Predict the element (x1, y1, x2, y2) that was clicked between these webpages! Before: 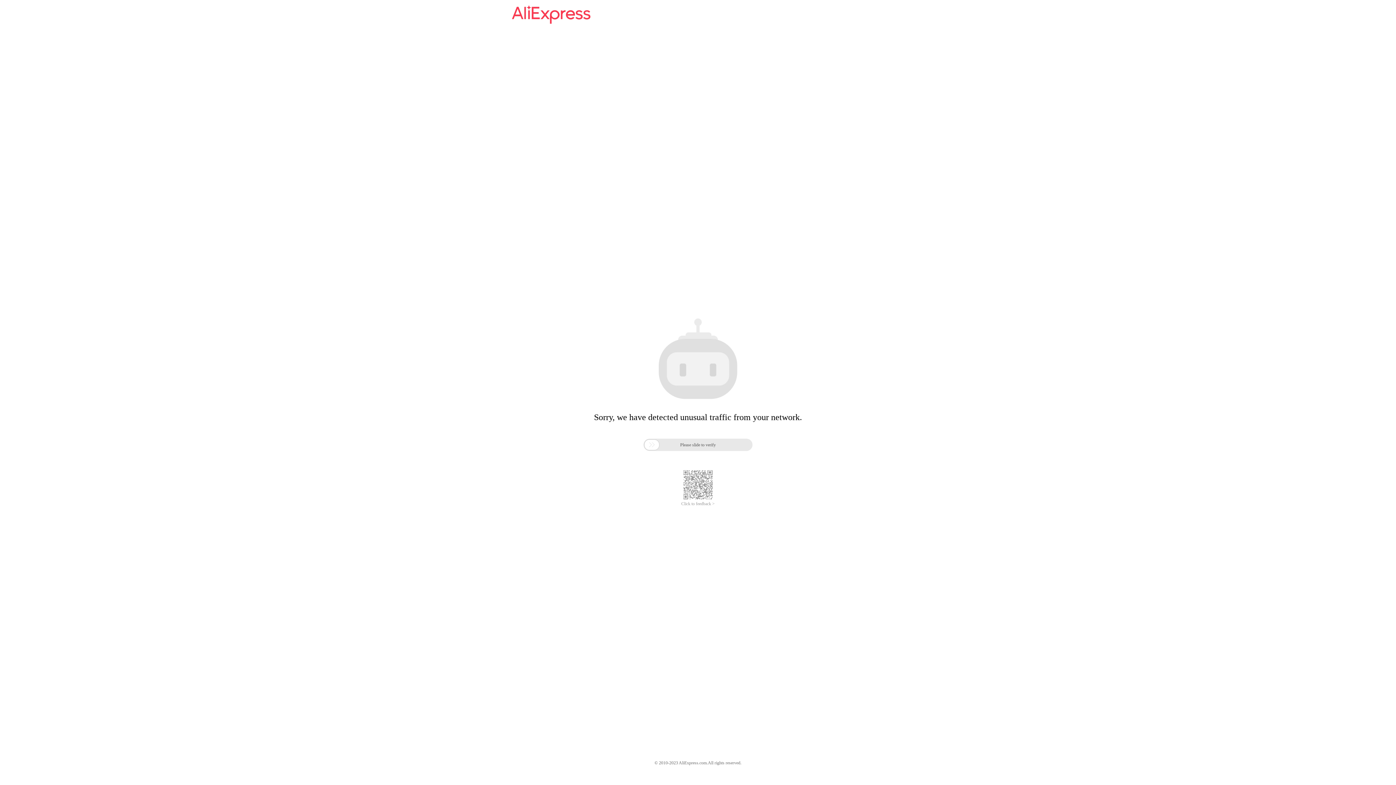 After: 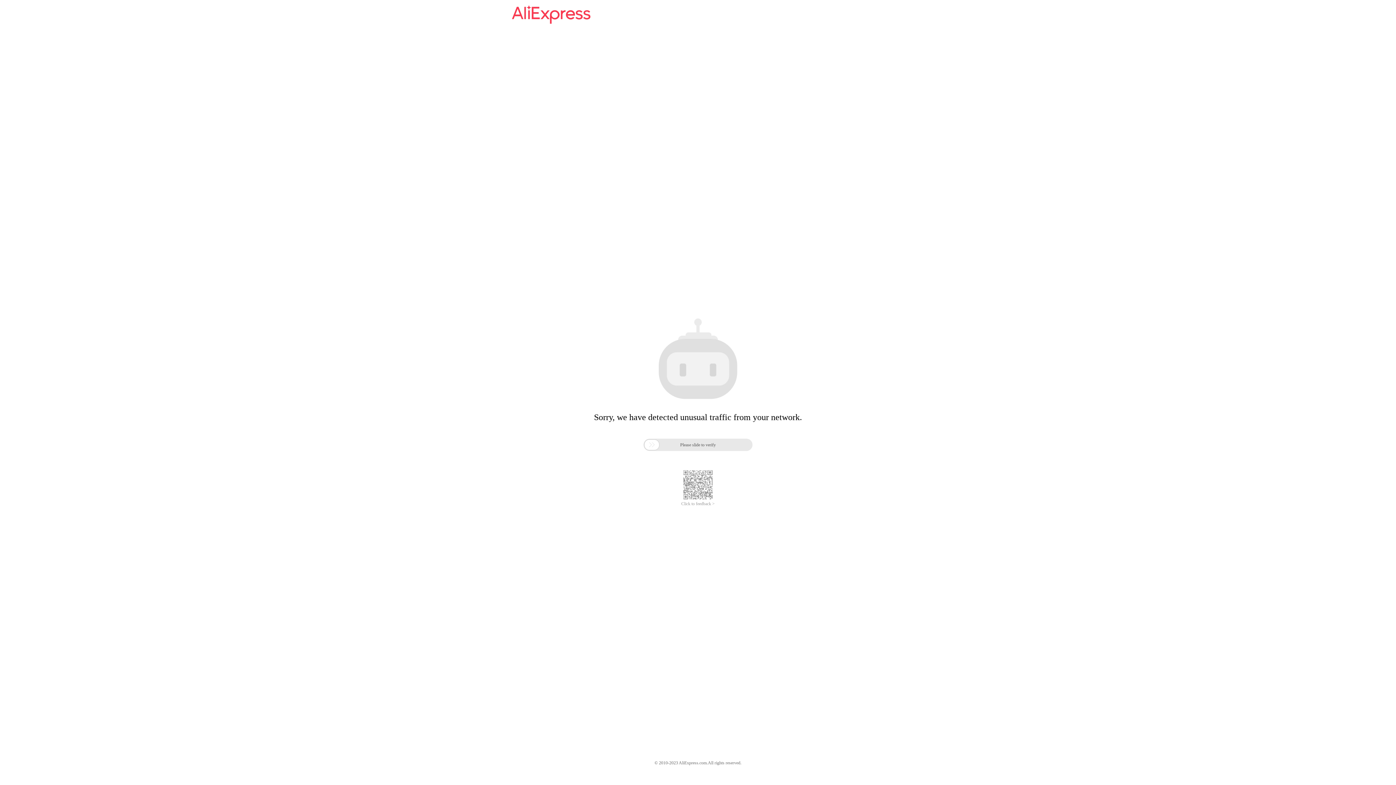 Action: bbox: (512, 16, 590, 25)